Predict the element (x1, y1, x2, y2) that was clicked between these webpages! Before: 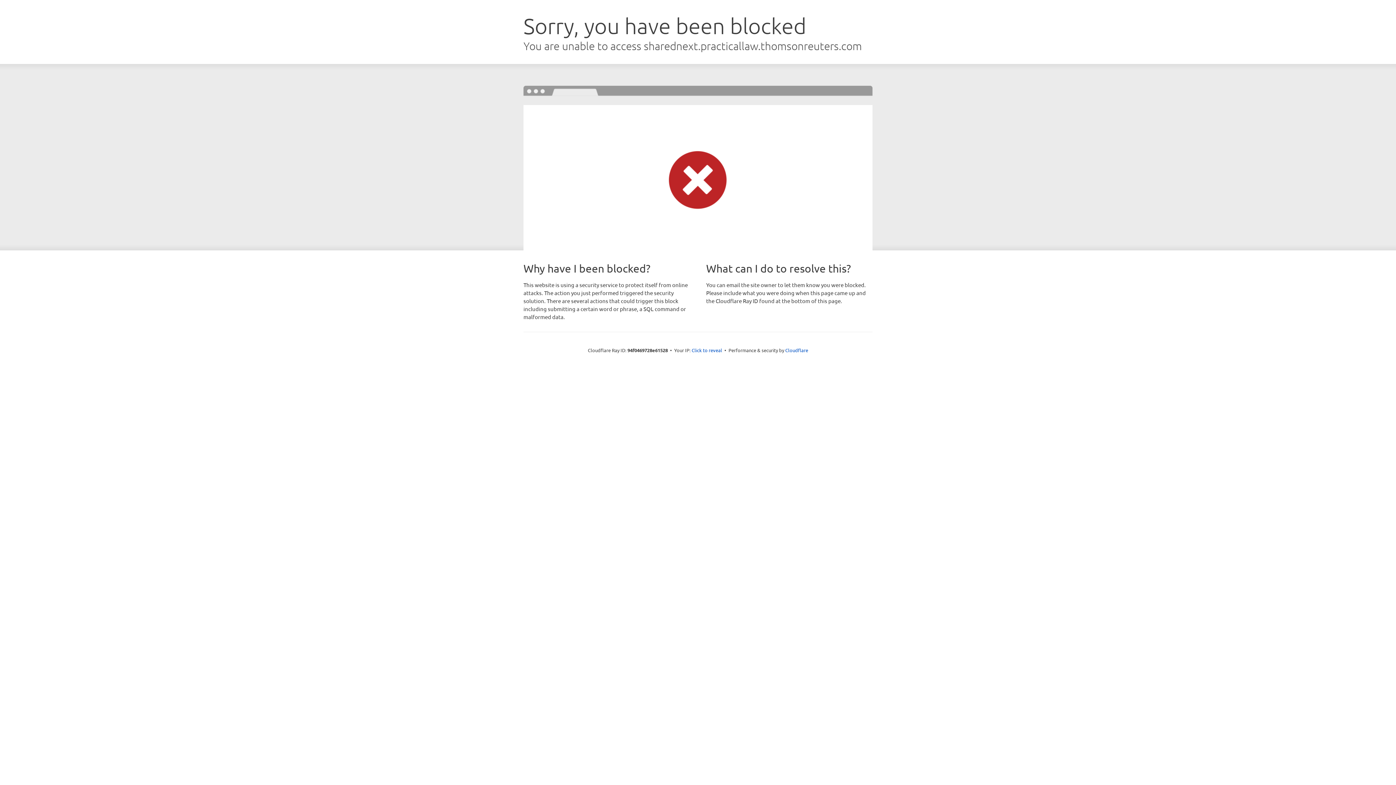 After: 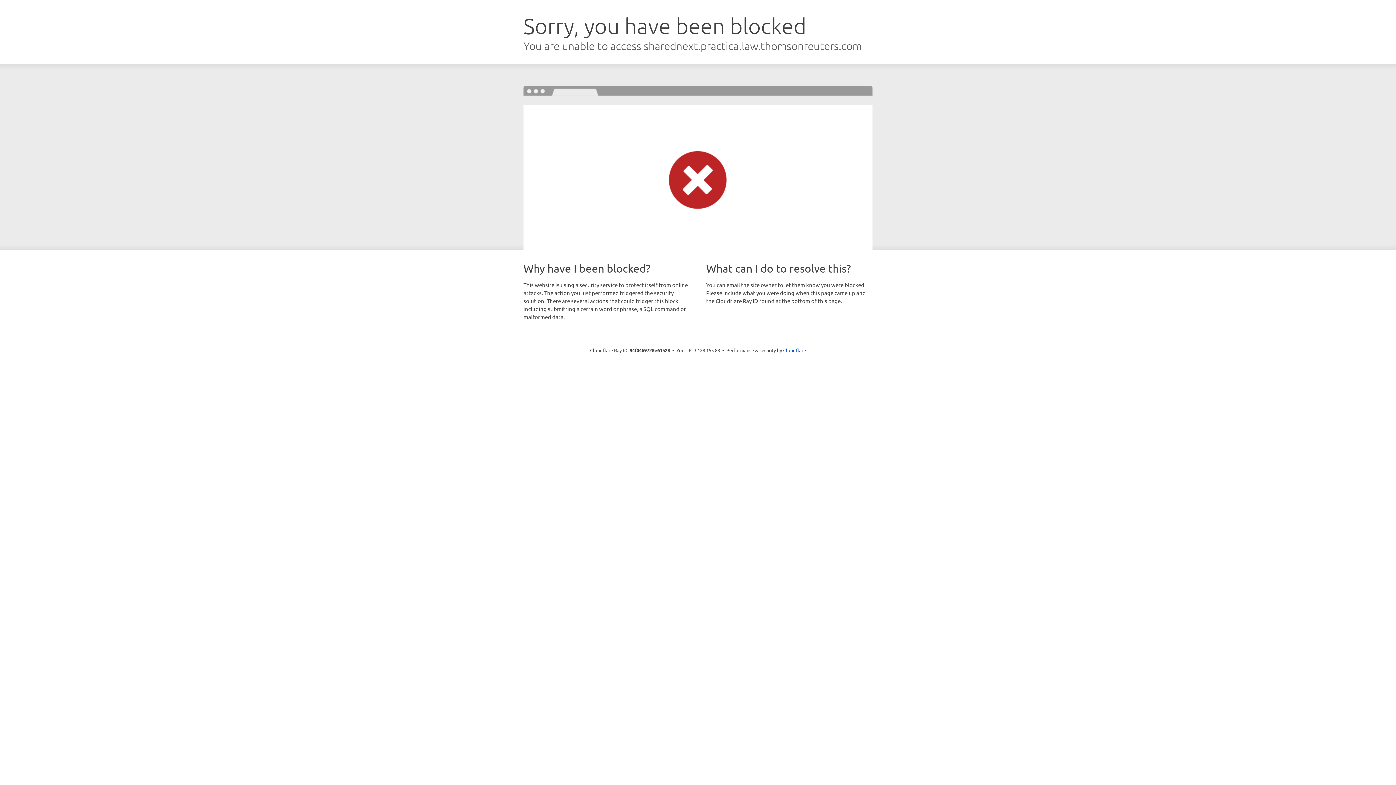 Action: bbox: (691, 346, 722, 353) label: Click to reveal